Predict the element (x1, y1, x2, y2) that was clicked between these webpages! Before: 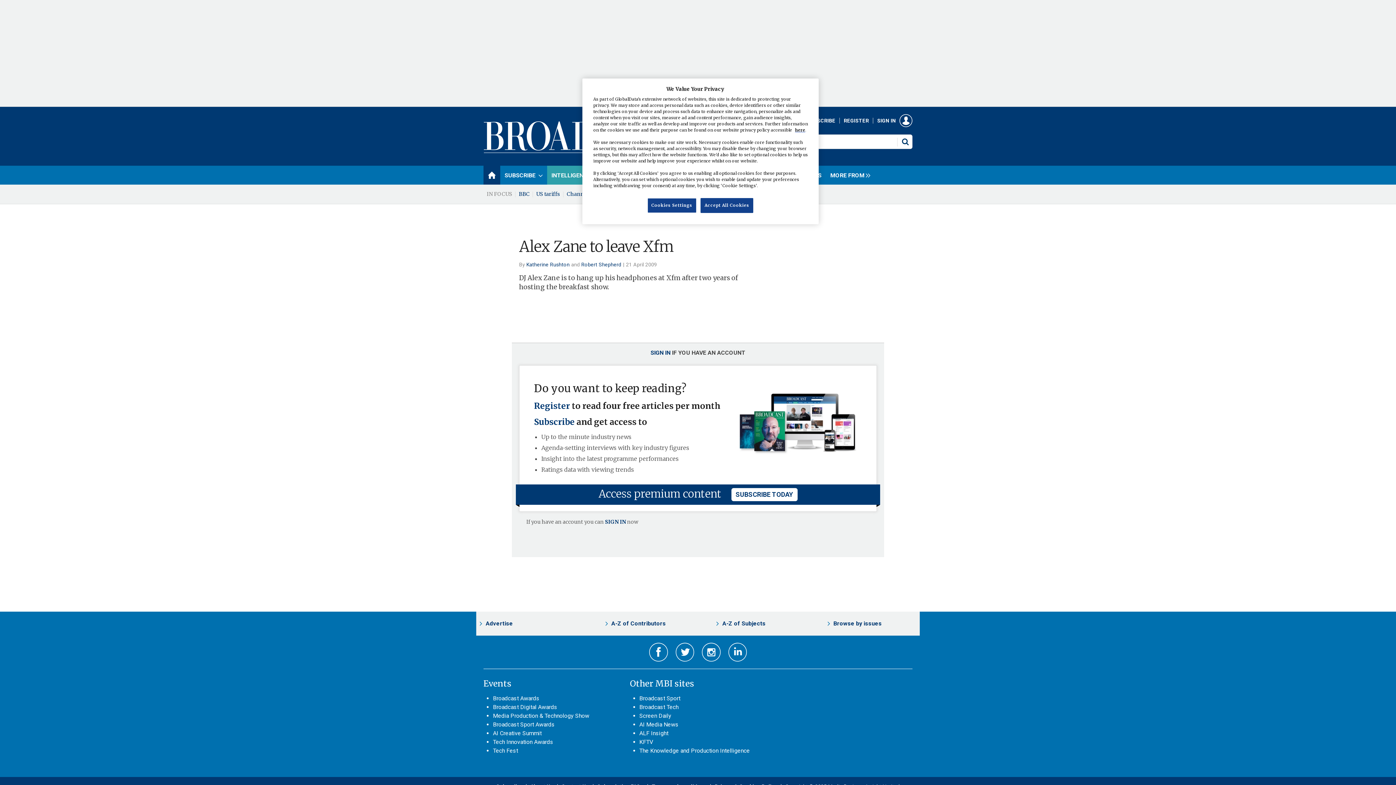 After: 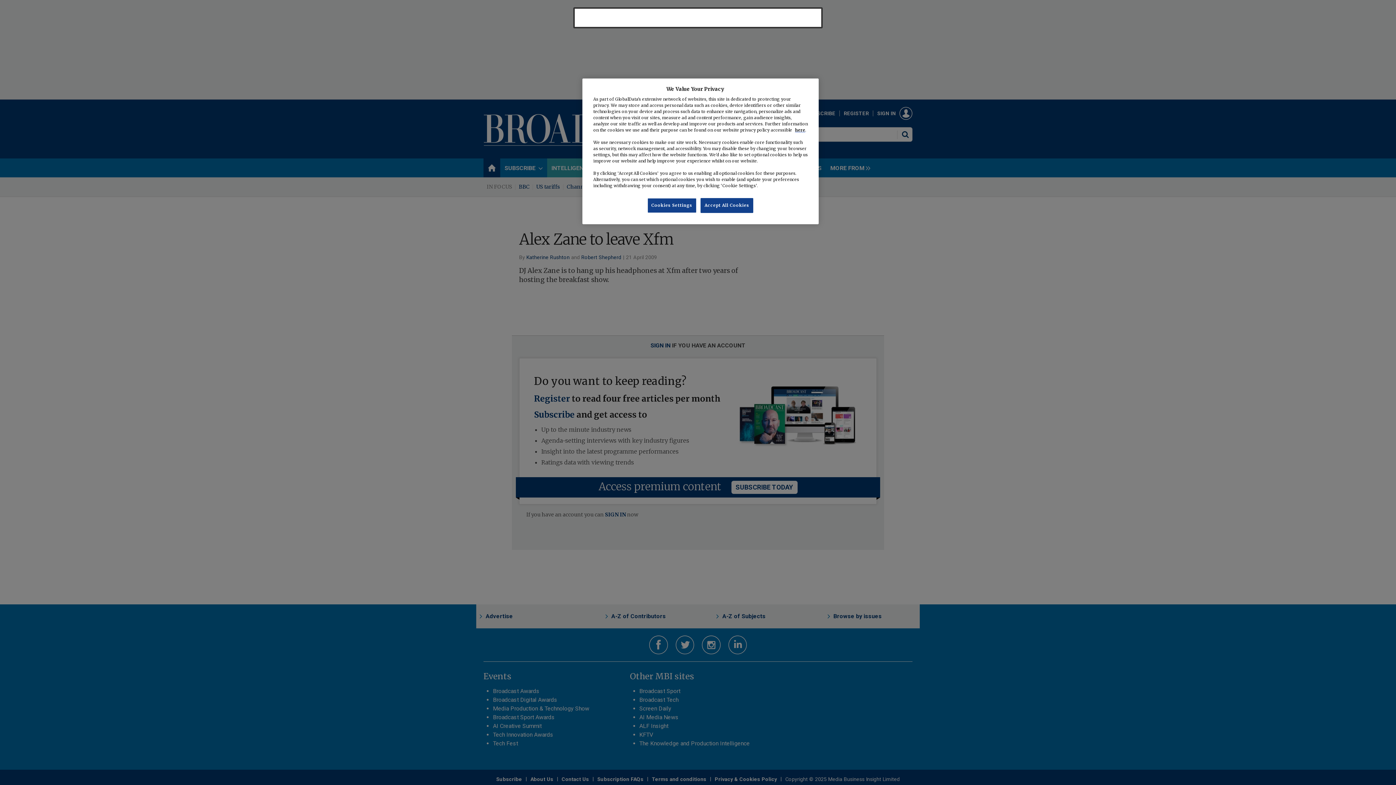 Action: label: SIGN IN bbox: (605, 518, 626, 525)